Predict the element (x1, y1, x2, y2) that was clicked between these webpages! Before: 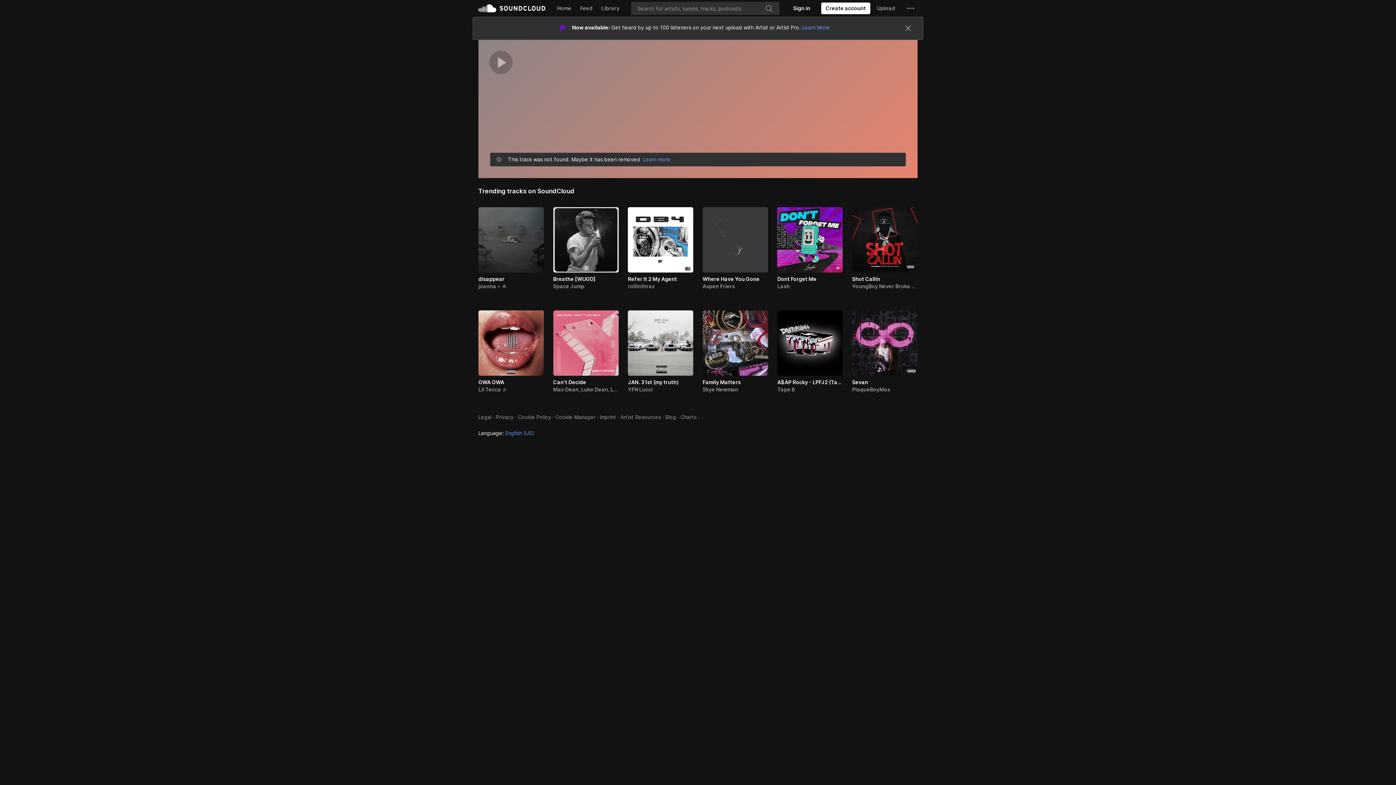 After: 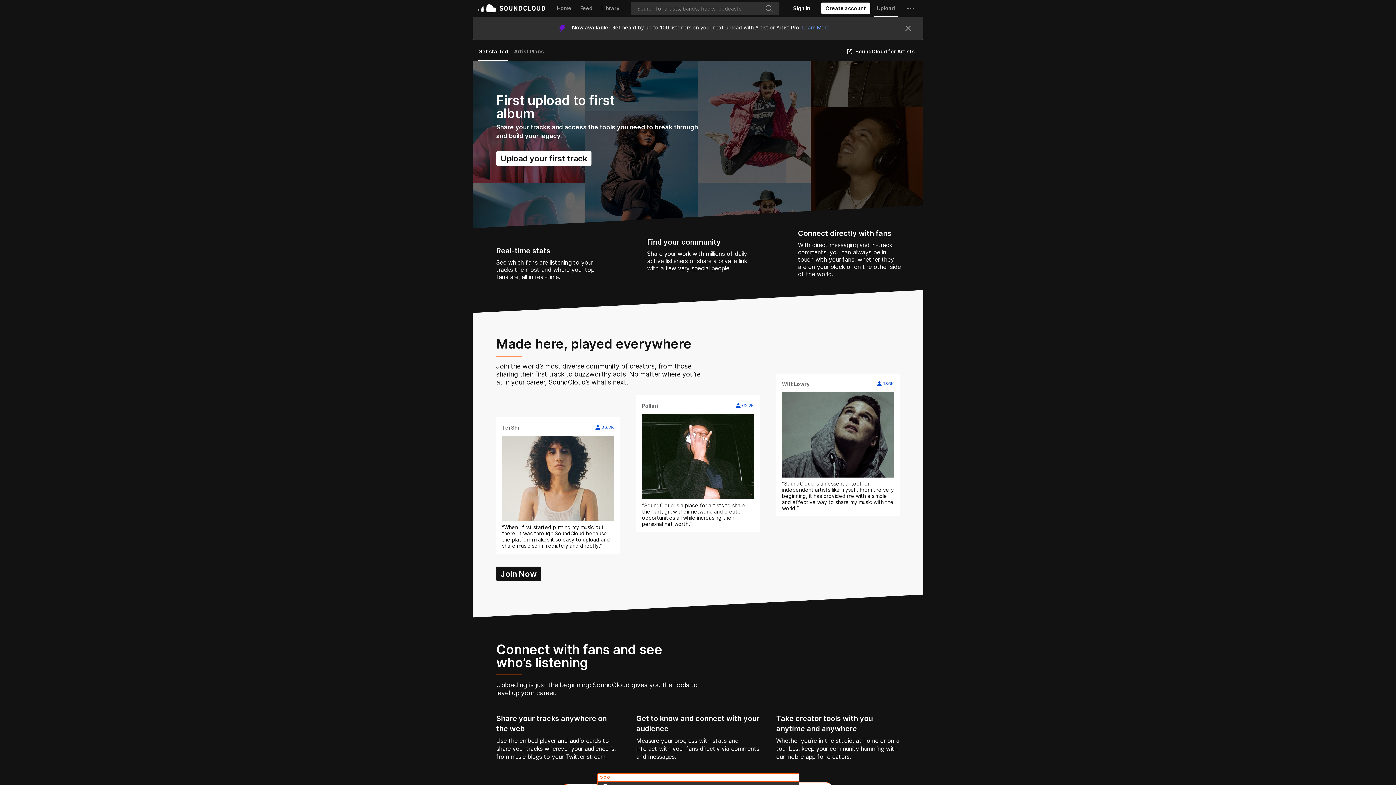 Action: label: Upload bbox: (874, 0, 898, 16)